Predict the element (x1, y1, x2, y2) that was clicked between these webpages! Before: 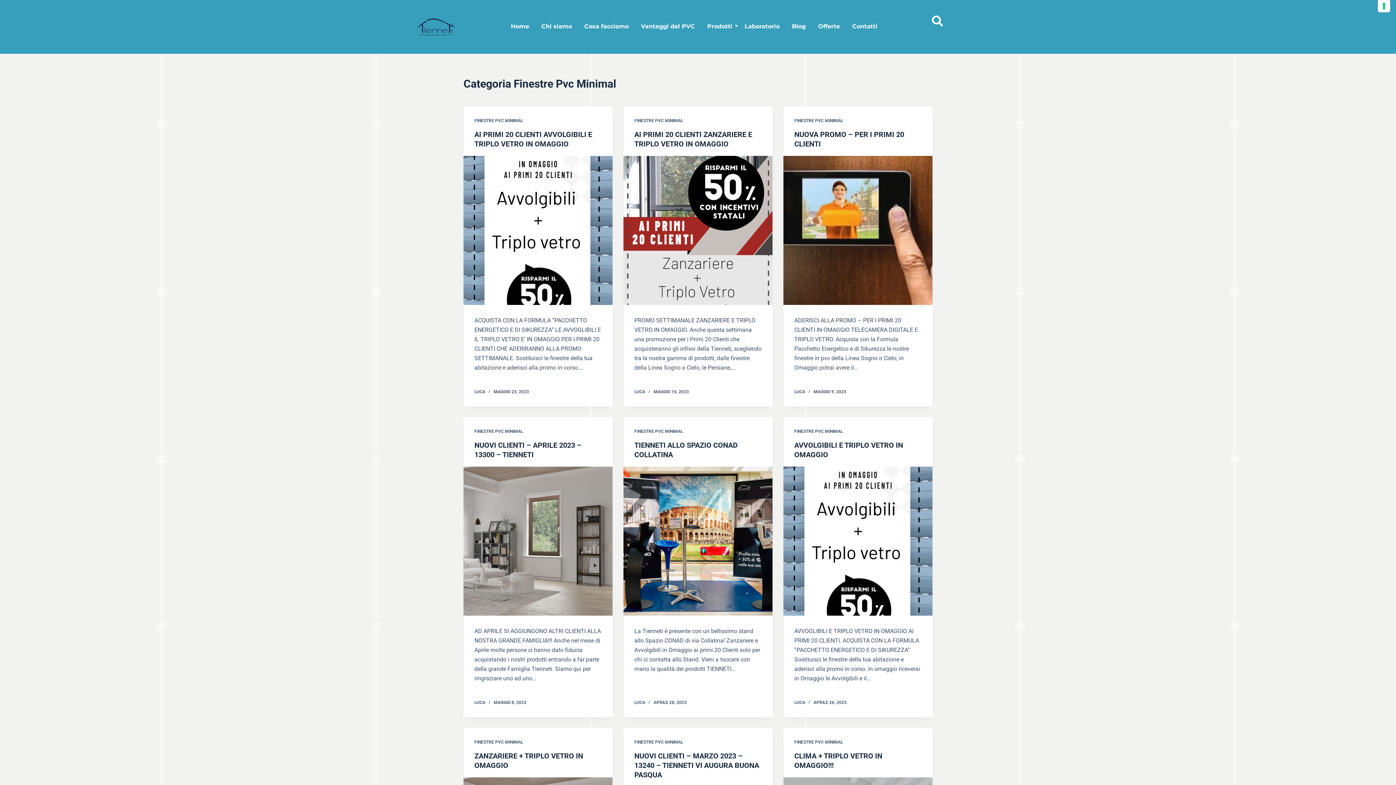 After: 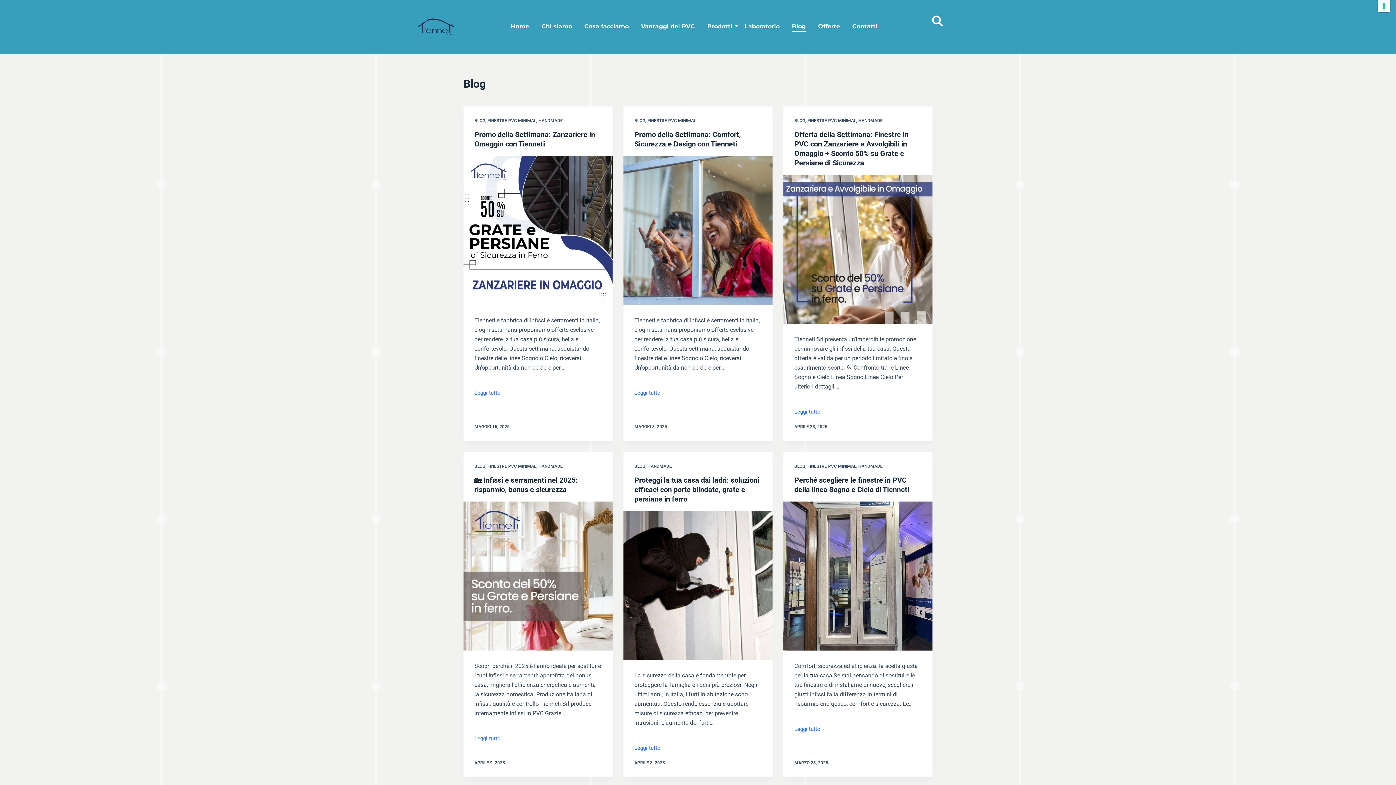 Action: label: Blog bbox: (789, 3, 808, 50)